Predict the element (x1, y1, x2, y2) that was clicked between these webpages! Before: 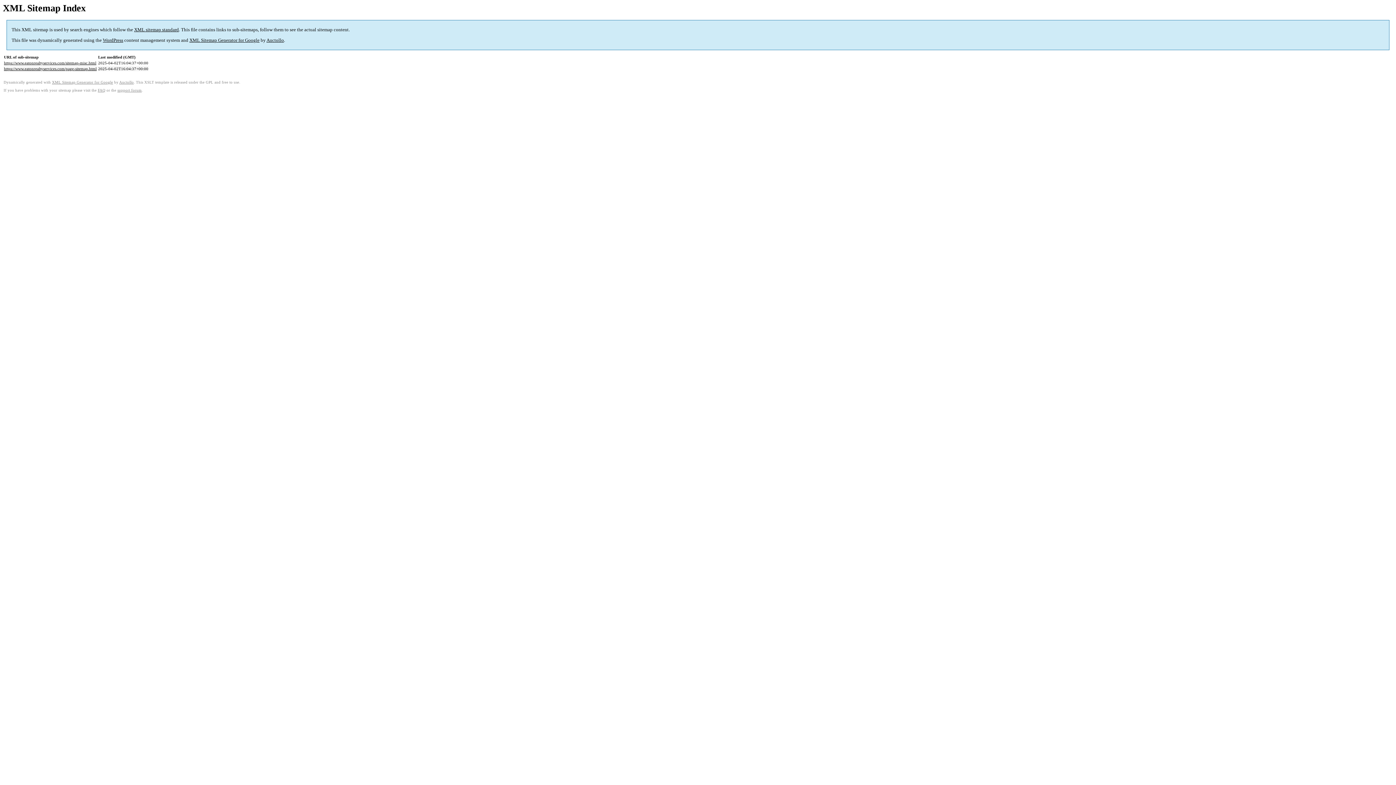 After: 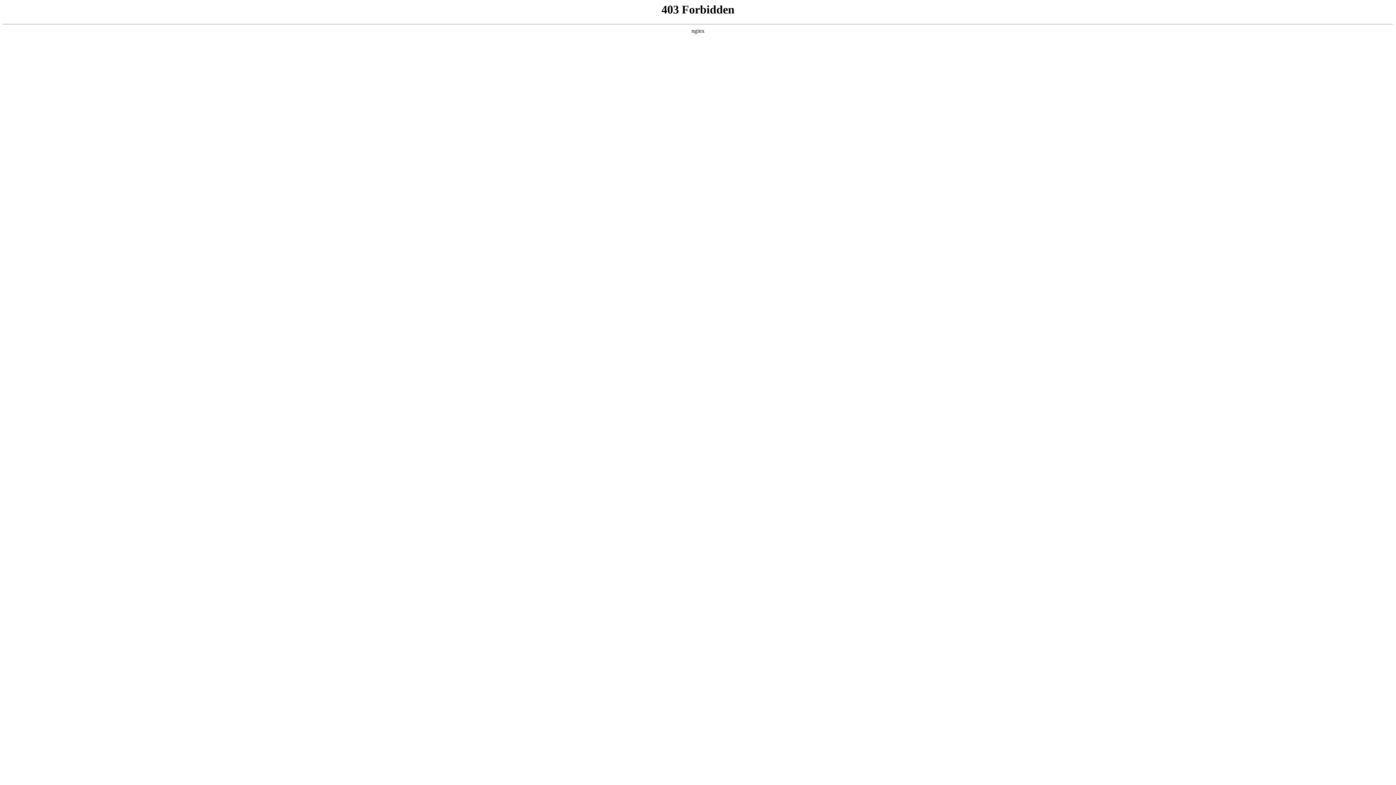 Action: bbox: (117, 88, 141, 92) label: support forum